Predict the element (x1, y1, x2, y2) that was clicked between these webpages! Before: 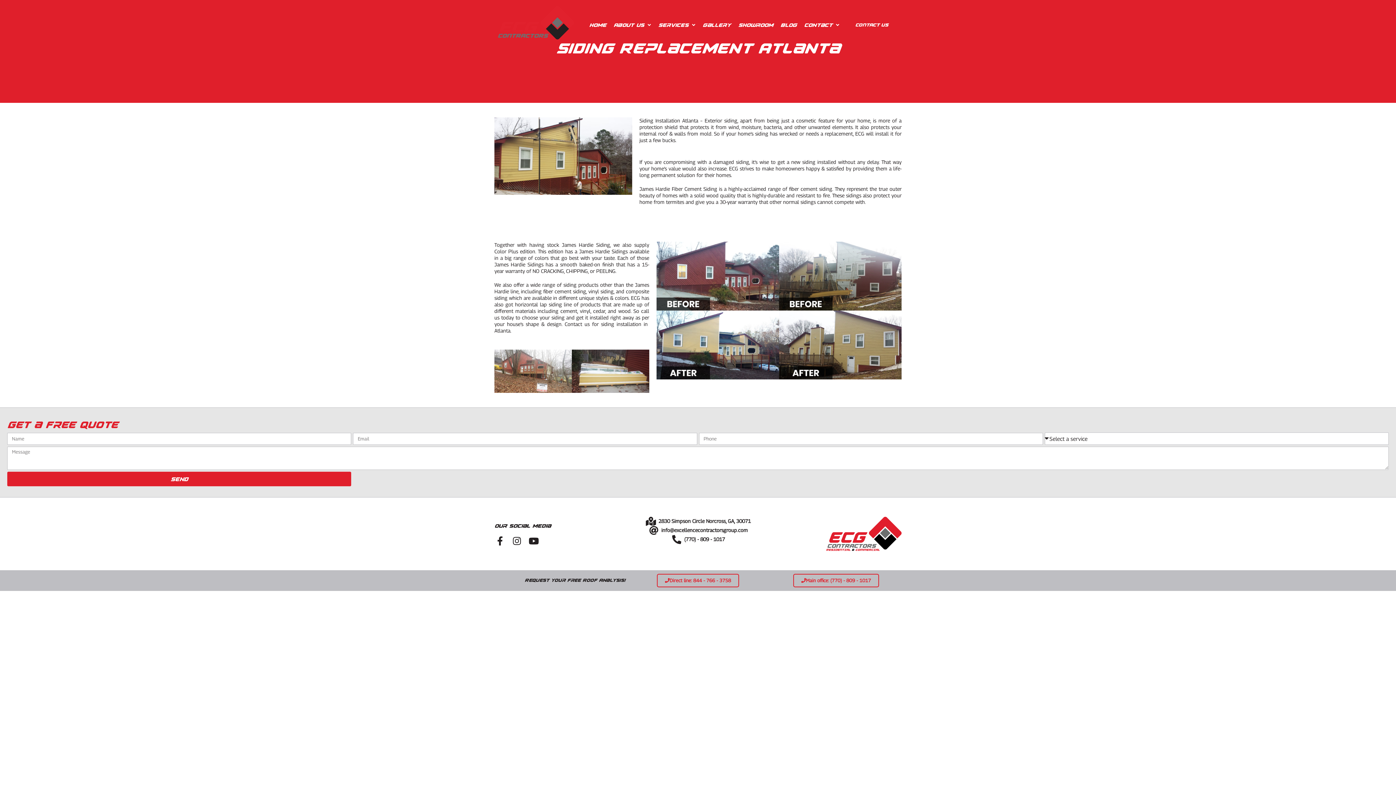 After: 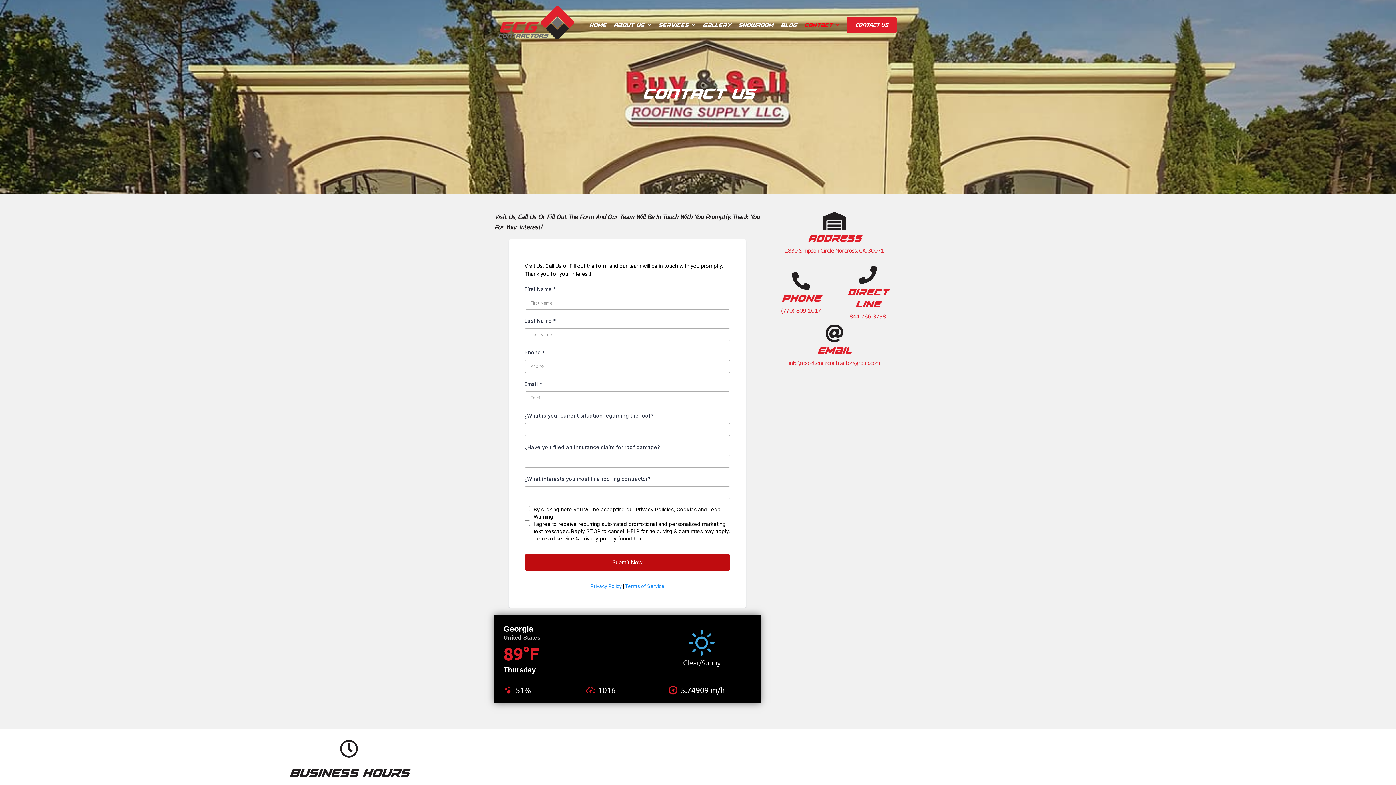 Action: bbox: (846, 17, 896, 33) label: CONTACT US